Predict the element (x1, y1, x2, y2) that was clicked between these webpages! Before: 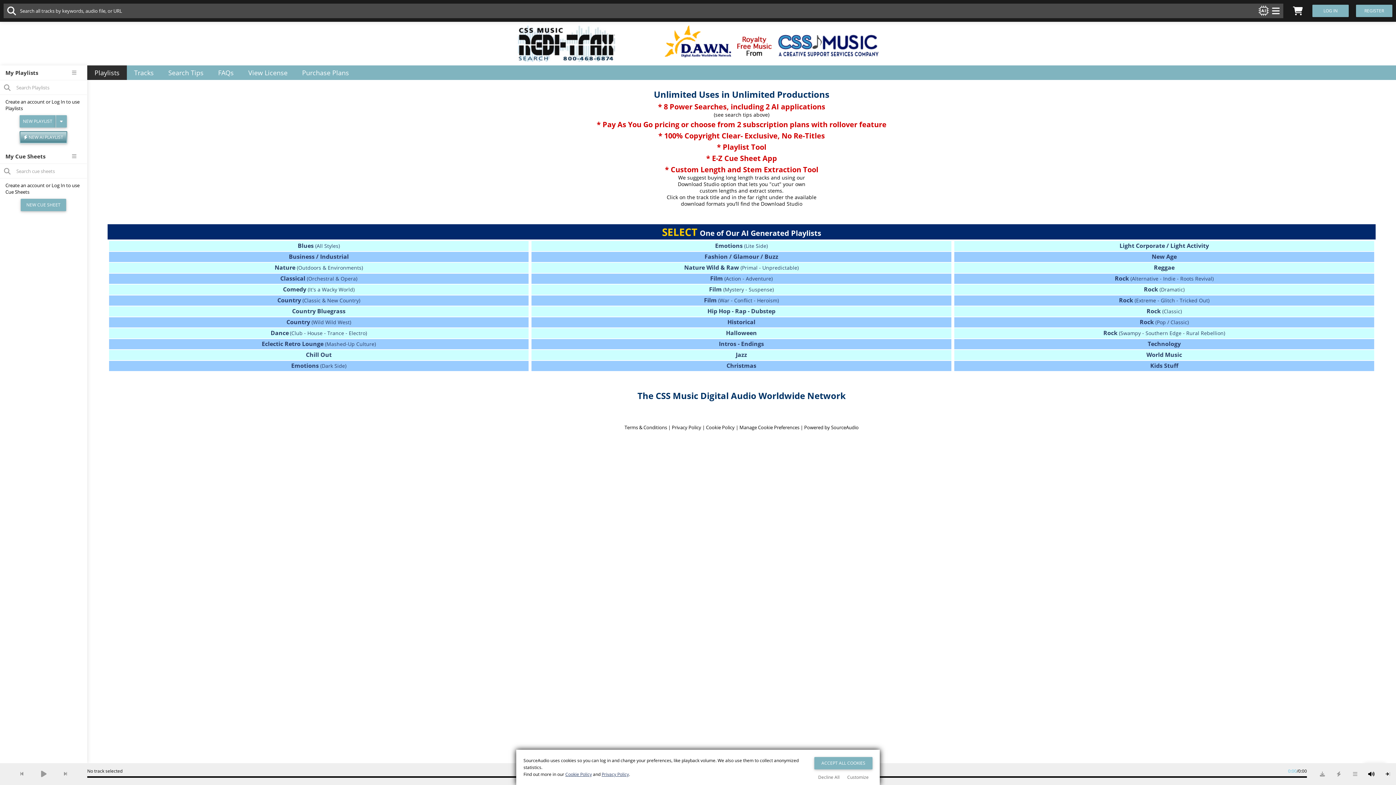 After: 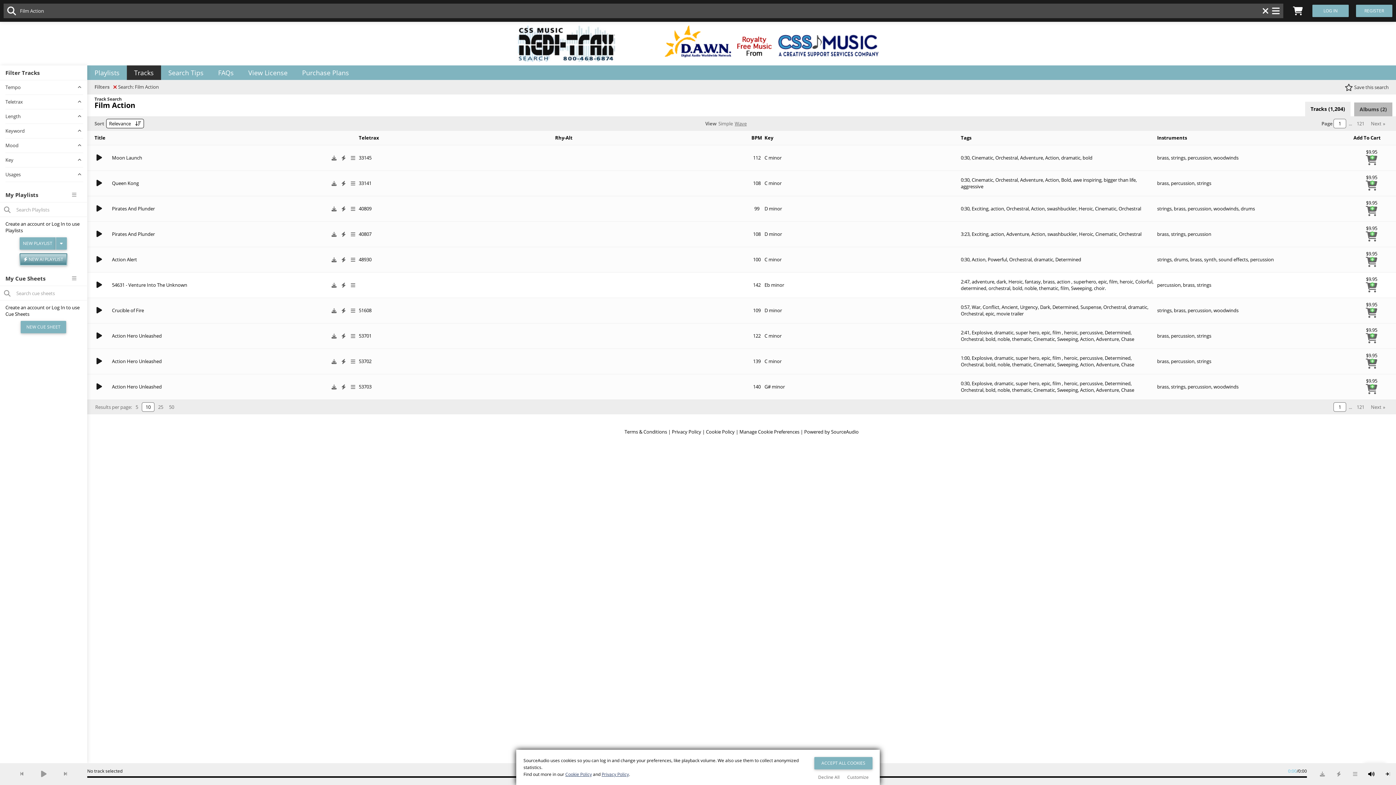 Action: label: Film (Action - Adventure) bbox: (710, 275, 772, 282)